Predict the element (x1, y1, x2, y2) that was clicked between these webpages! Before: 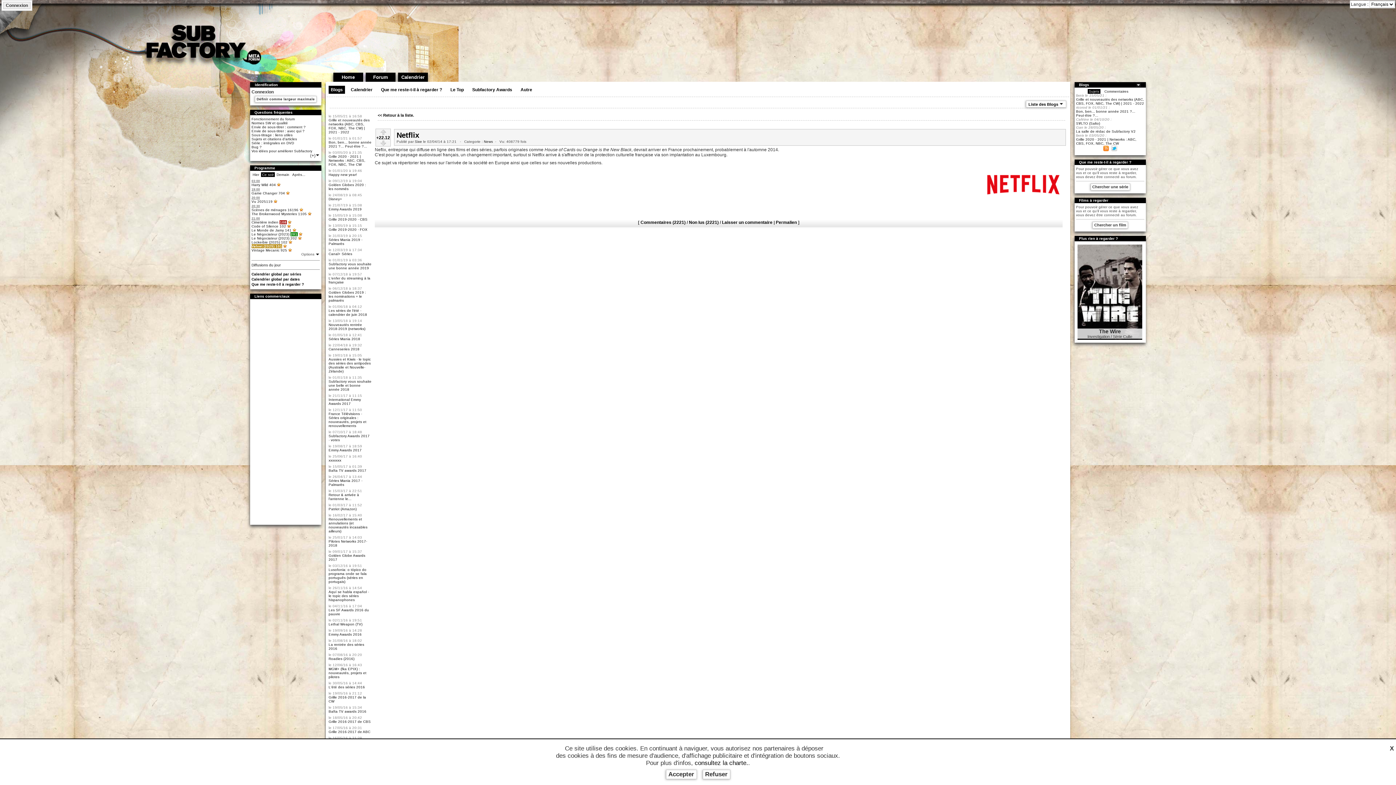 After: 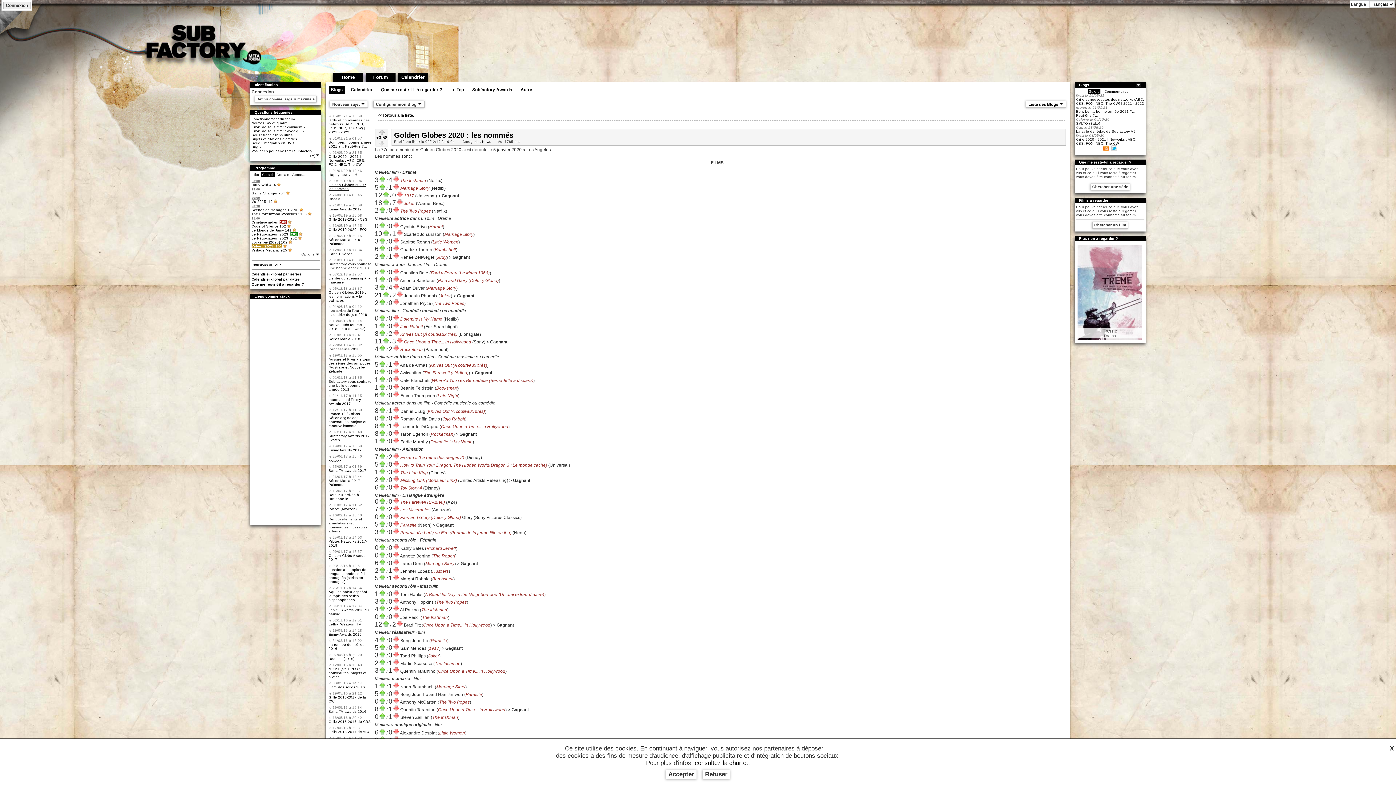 Action: label: Golden Globes 2020 : les nommés bbox: (328, 182, 366, 190)